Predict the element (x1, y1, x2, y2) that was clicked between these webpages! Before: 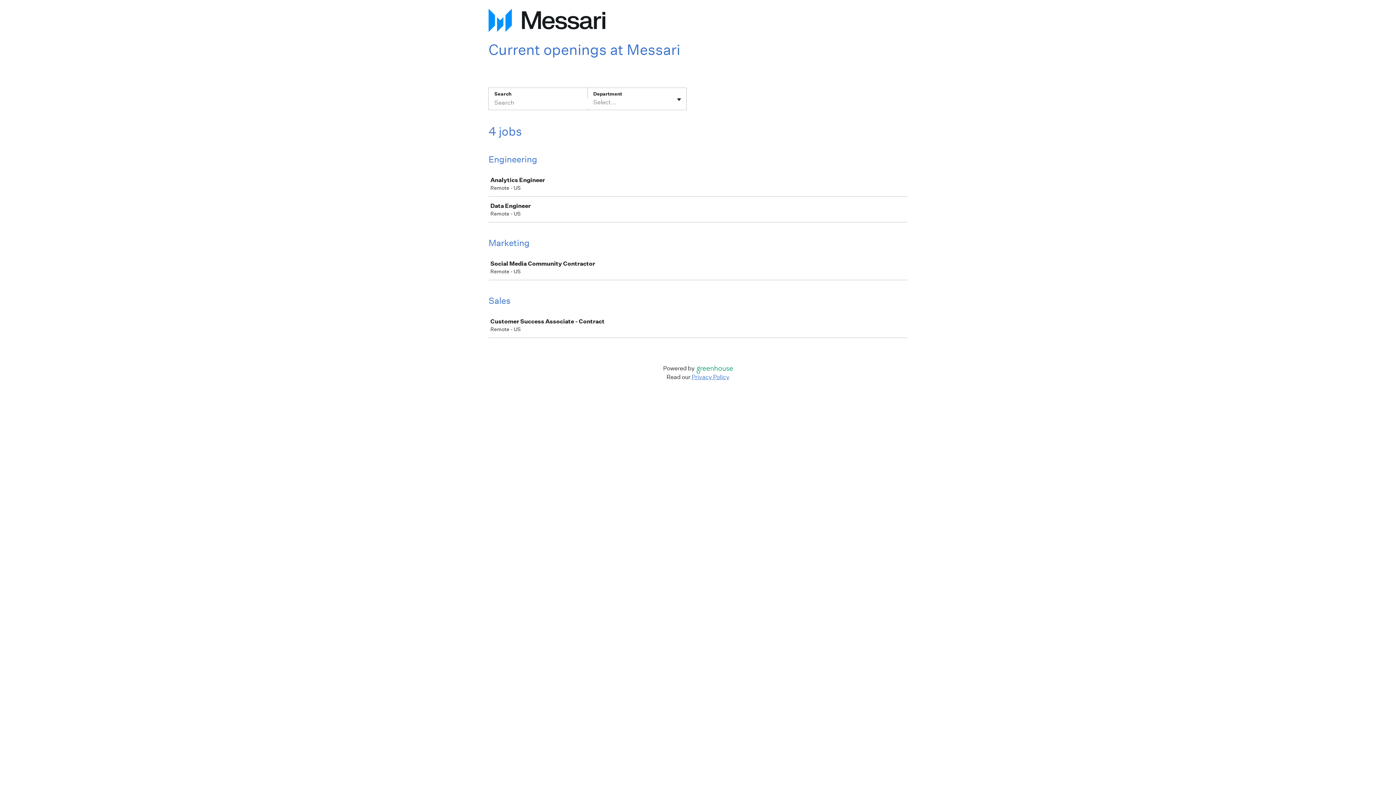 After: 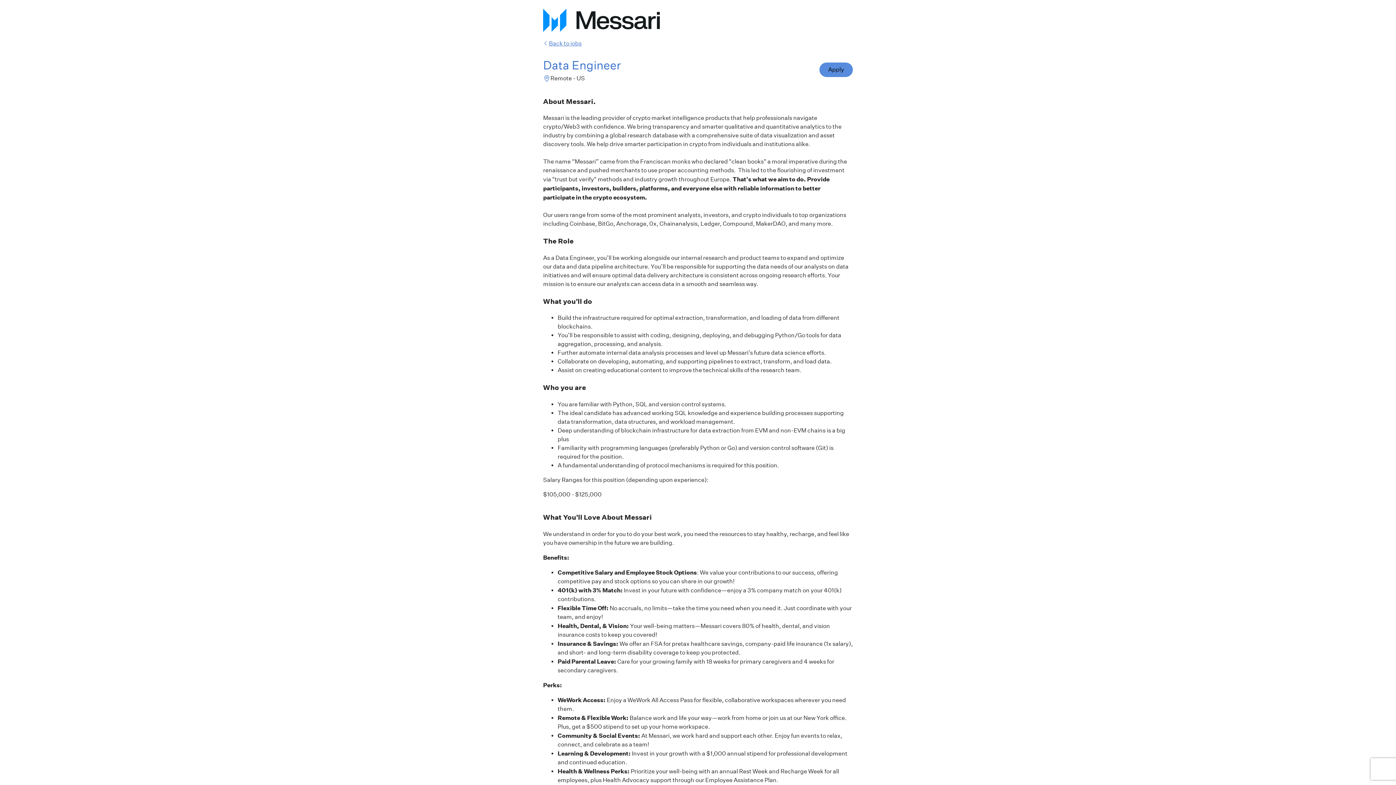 Action: label: Data Engineer

Remote - US bbox: (489, 197, 910, 221)